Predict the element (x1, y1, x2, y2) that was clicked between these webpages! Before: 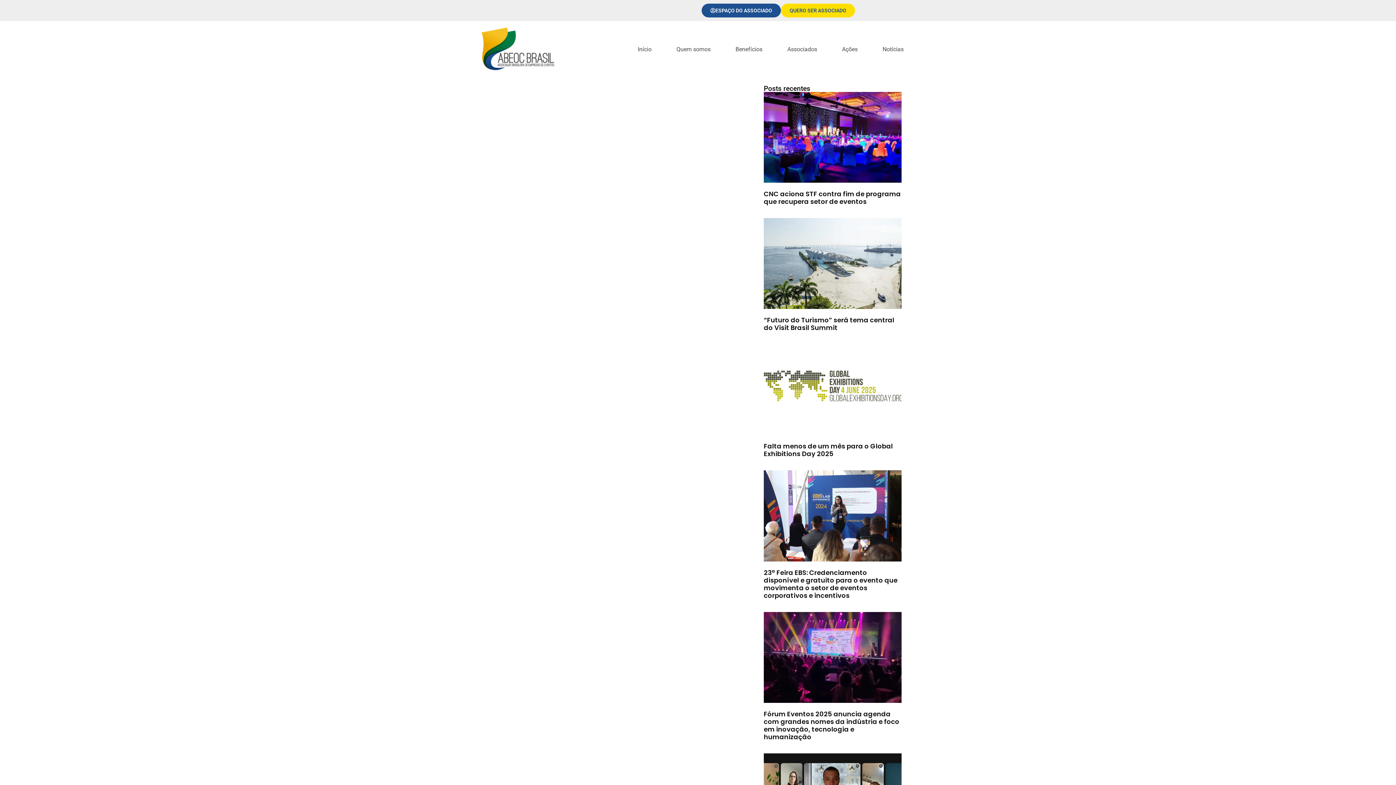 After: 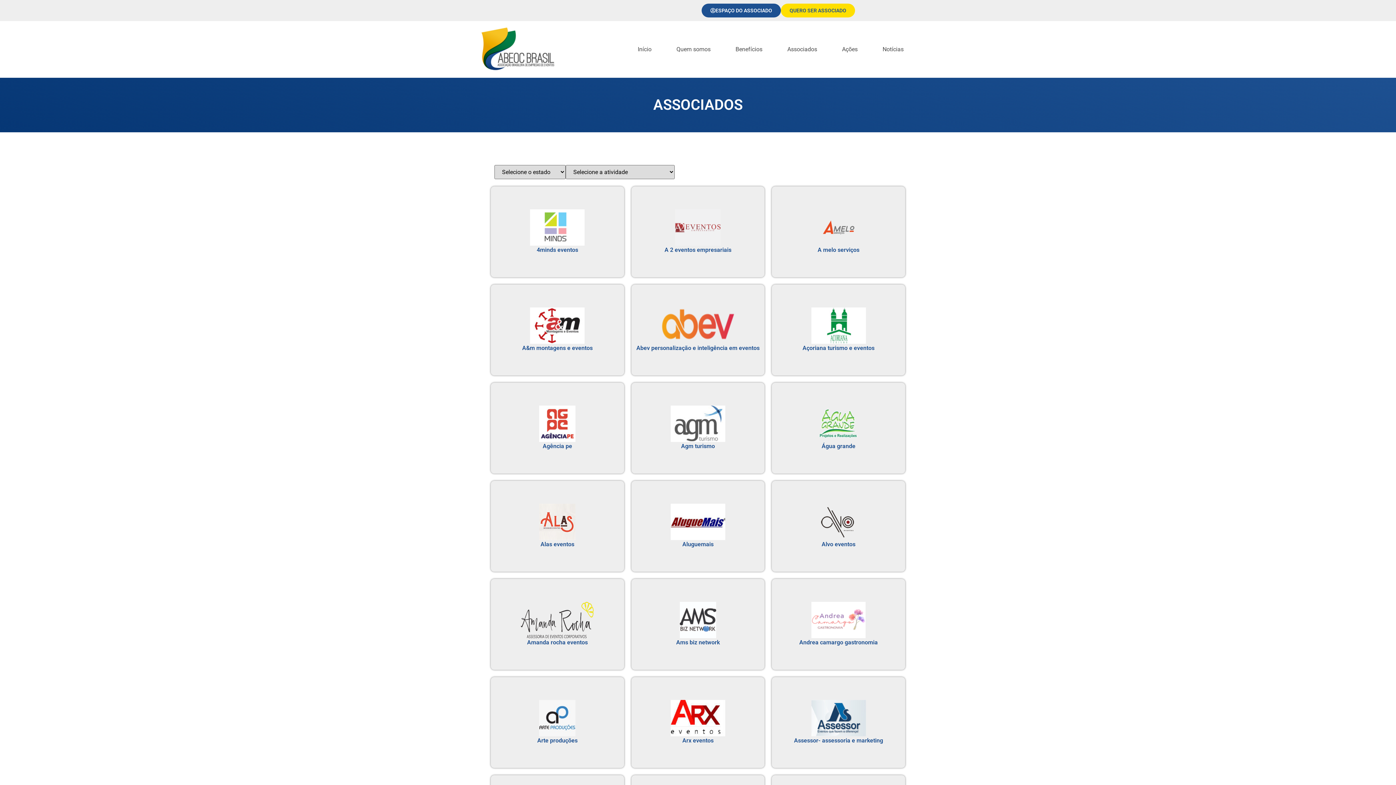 Action: label: Associados bbox: (775, 41, 829, 57)